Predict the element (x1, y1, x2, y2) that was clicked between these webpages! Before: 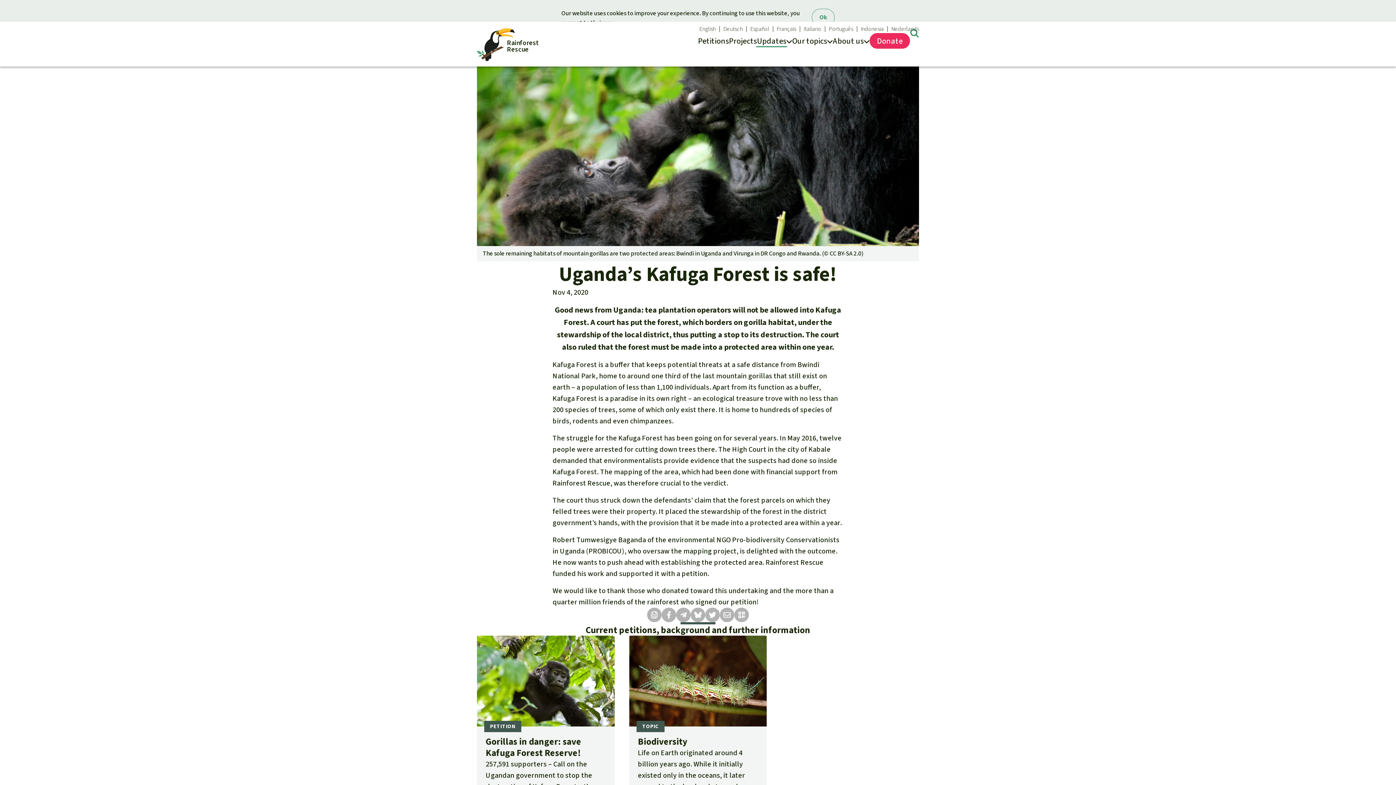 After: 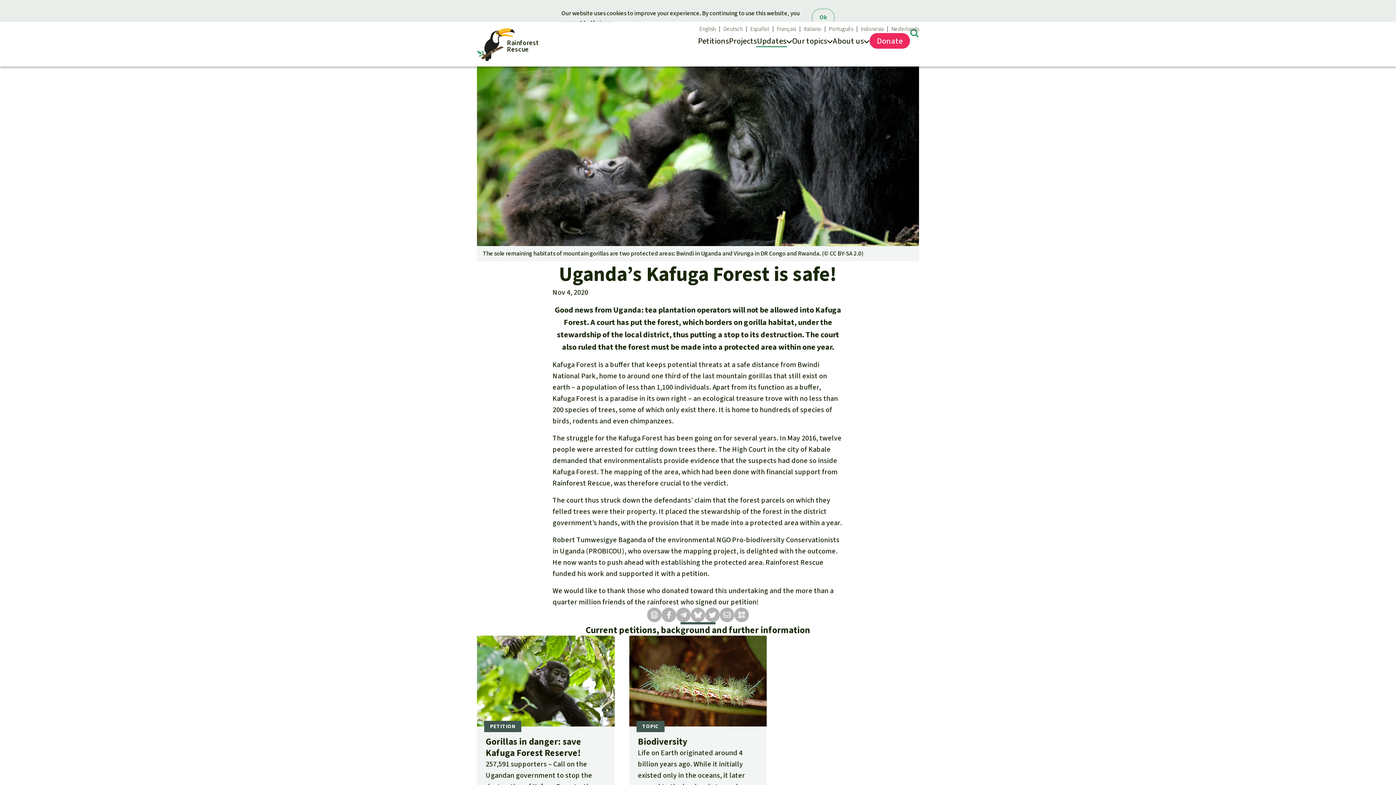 Action: bbox: (705, 608, 720, 622)